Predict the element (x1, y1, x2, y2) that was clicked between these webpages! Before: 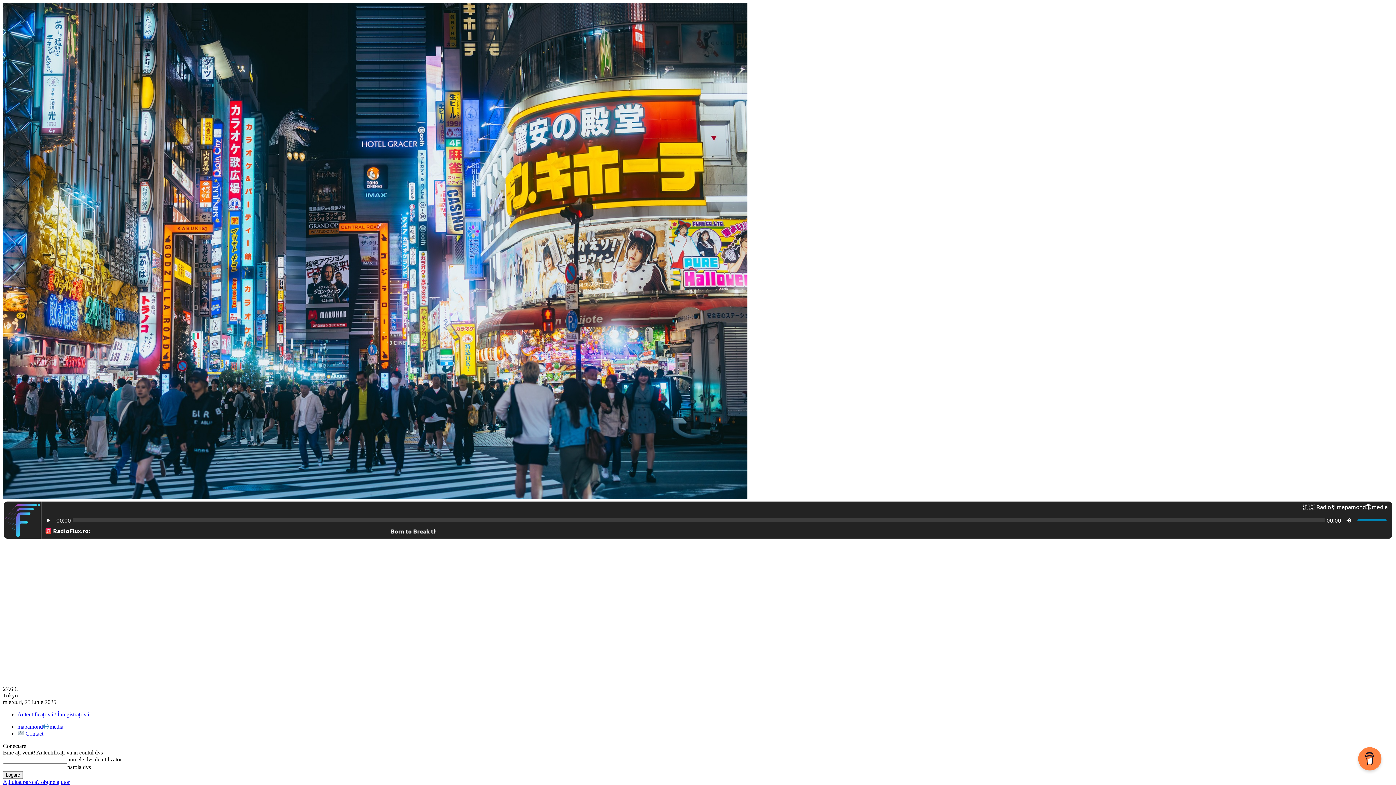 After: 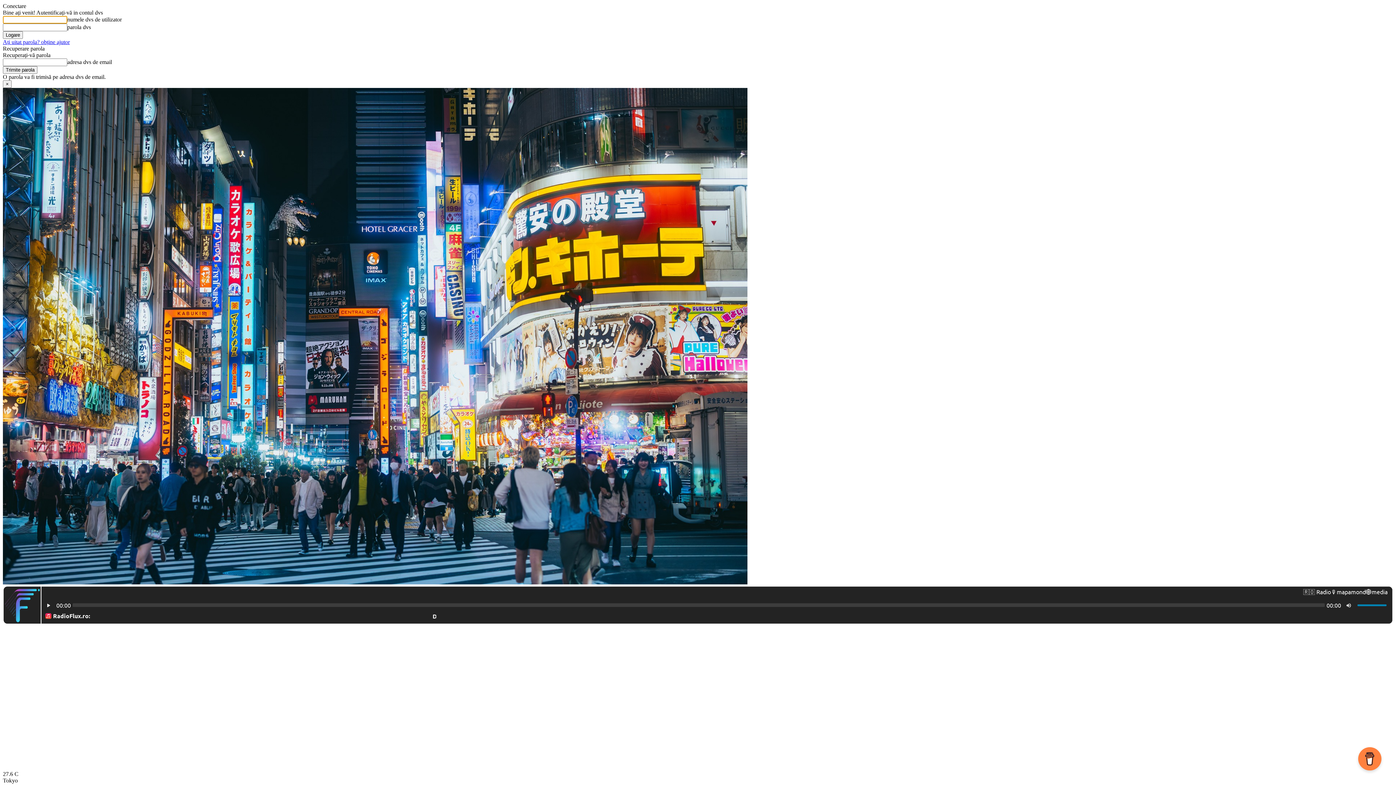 Action: label: Autentificați-vă / Înregistrați-vă bbox: (17, 711, 89, 717)